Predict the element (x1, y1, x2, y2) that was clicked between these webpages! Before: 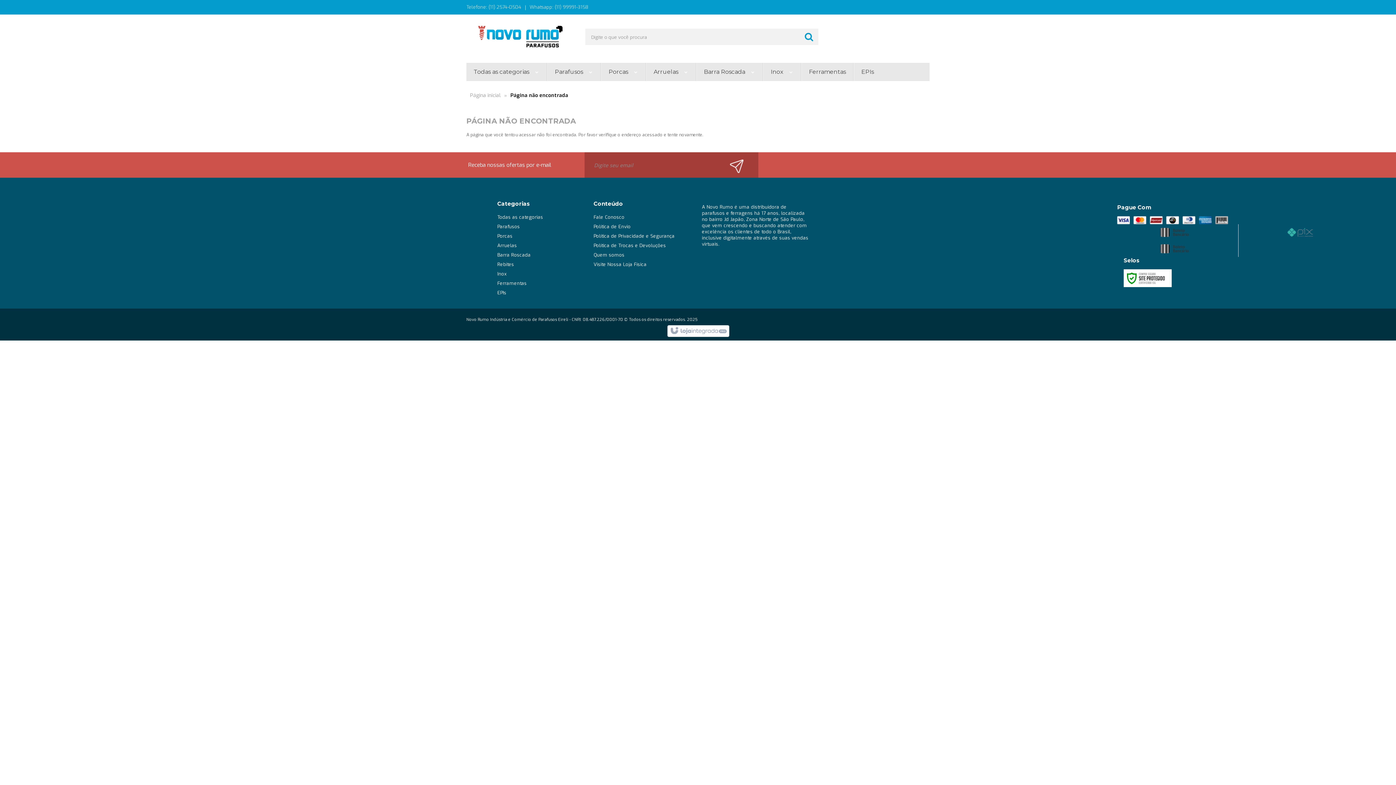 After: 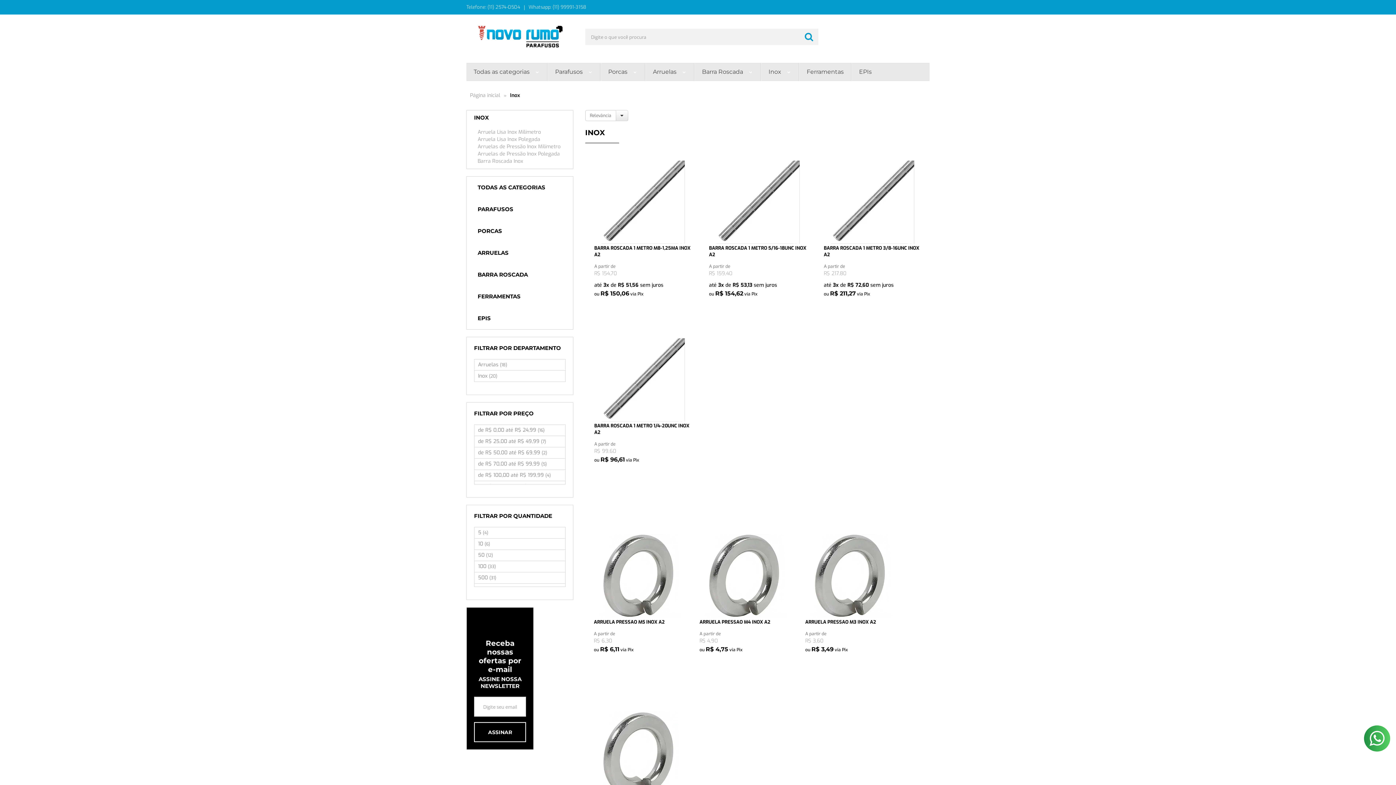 Action: label: Inox  bbox: (770, 62, 793, 81)